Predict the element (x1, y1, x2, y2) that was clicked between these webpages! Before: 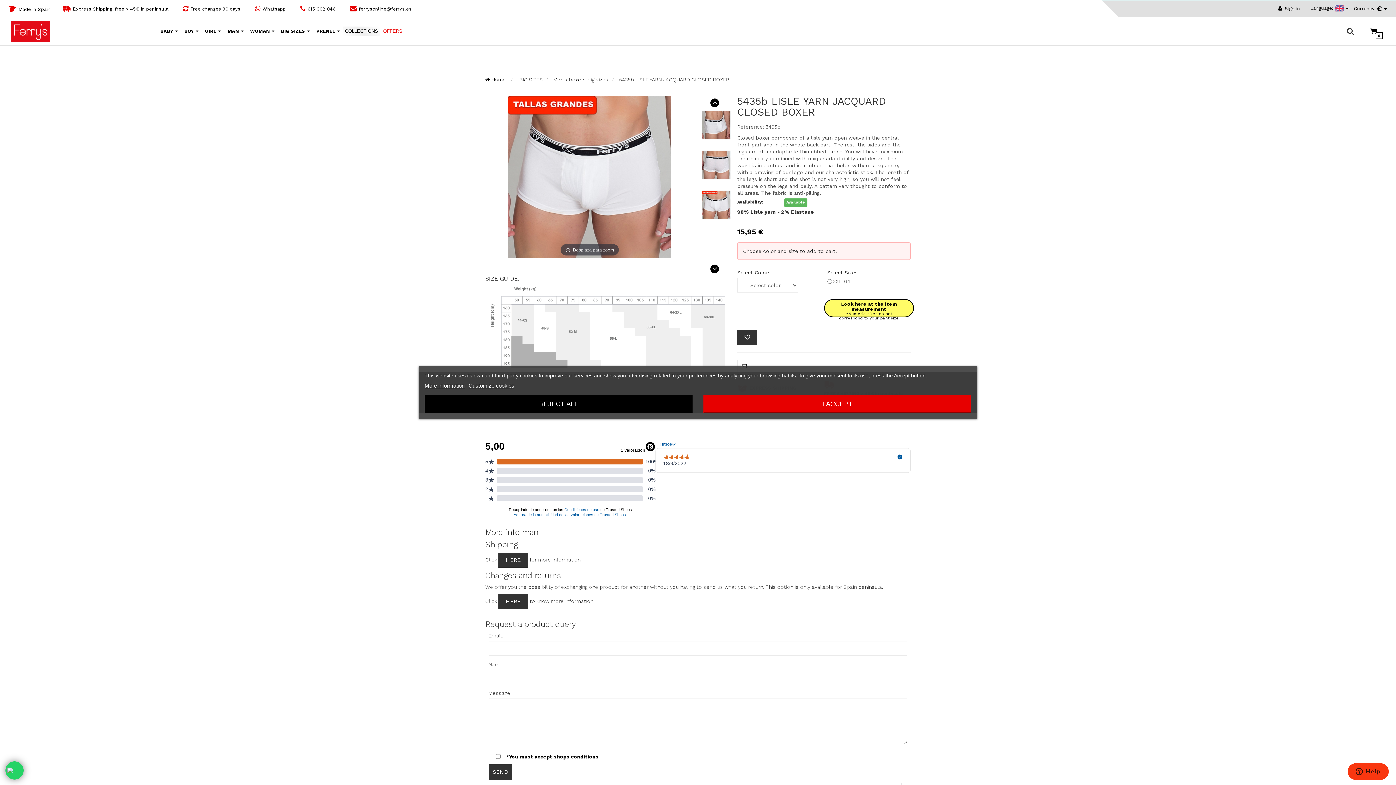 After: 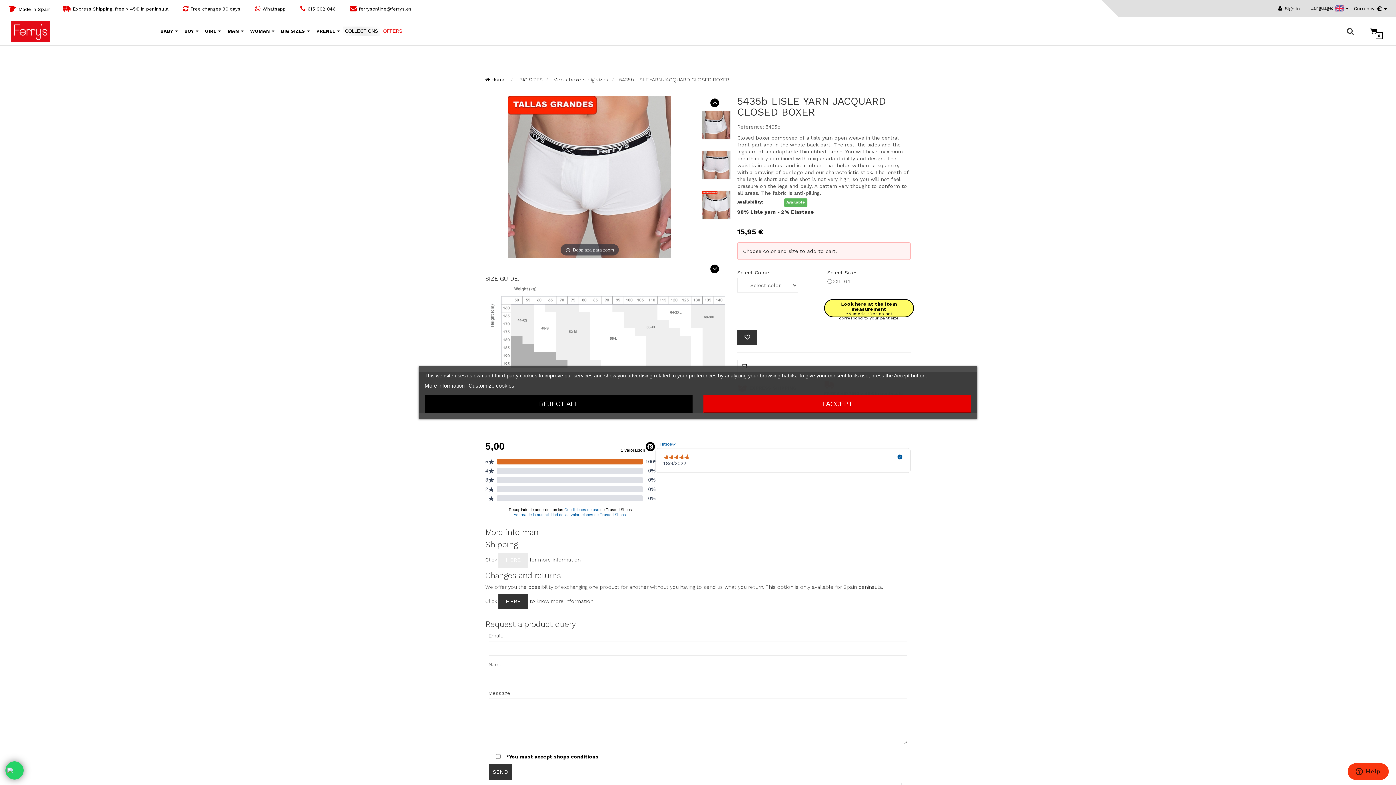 Action: bbox: (498, 552, 528, 567) label: HERE